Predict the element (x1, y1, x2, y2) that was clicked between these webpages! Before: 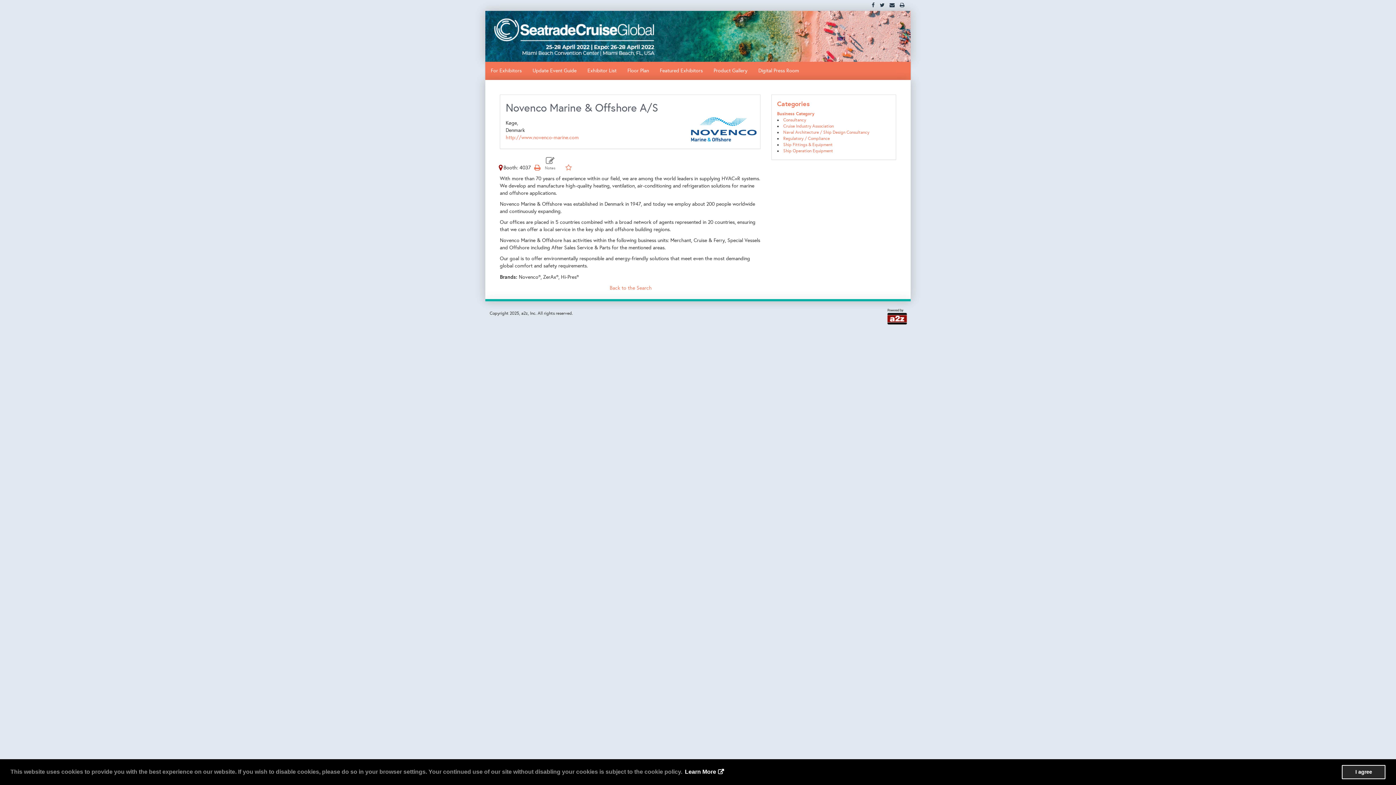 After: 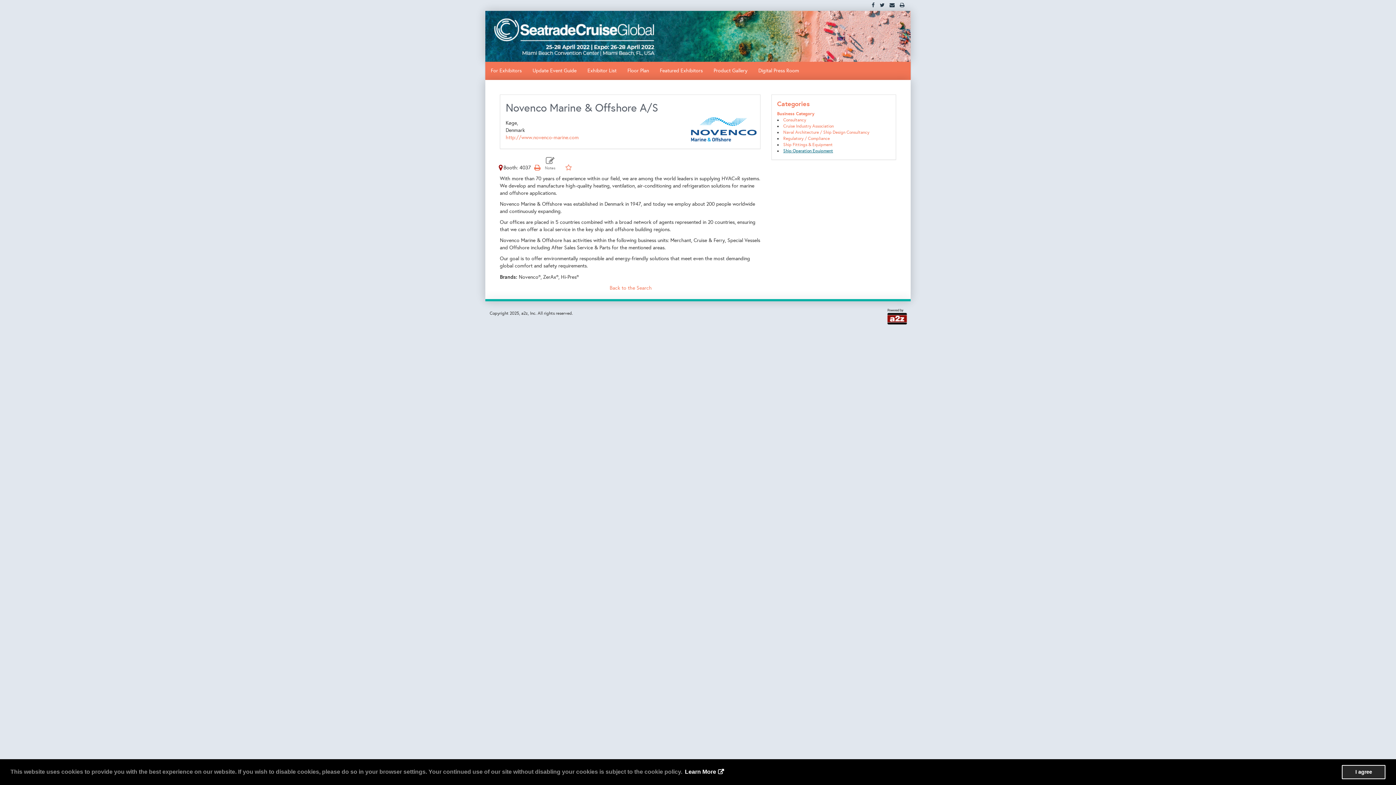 Action: bbox: (783, 148, 833, 153) label: Ship Operation Equipment